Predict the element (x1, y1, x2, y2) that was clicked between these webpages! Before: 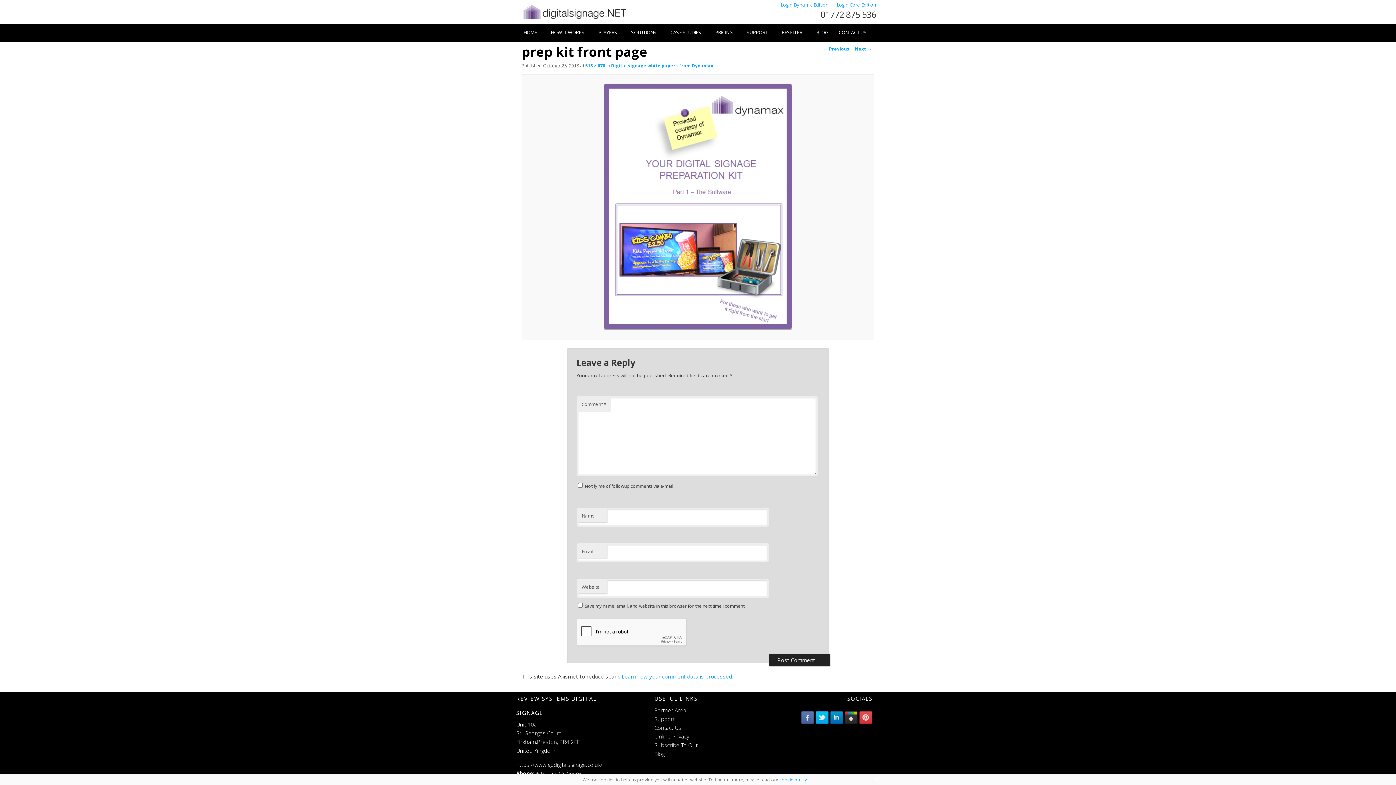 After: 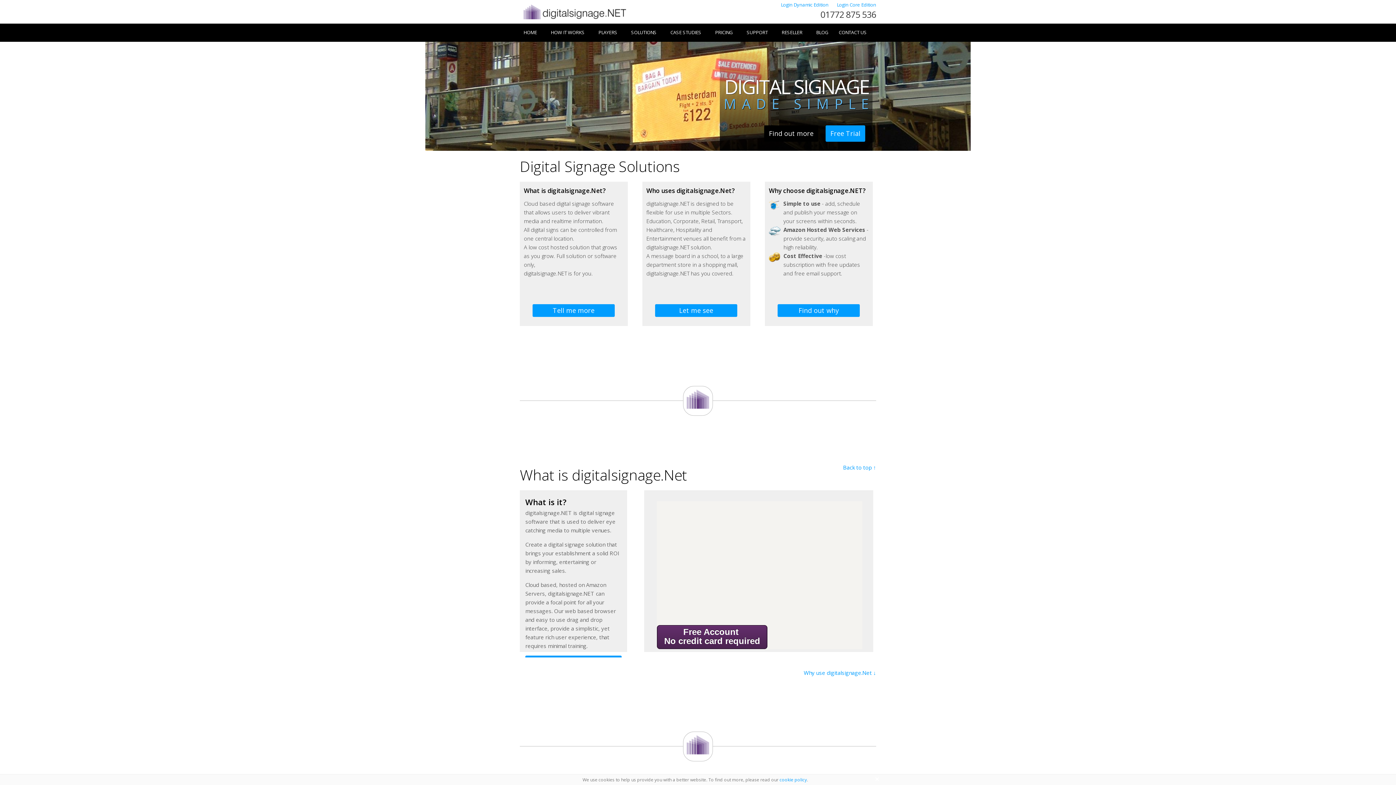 Action: bbox: (516, 25, 543, 40) label: HOME